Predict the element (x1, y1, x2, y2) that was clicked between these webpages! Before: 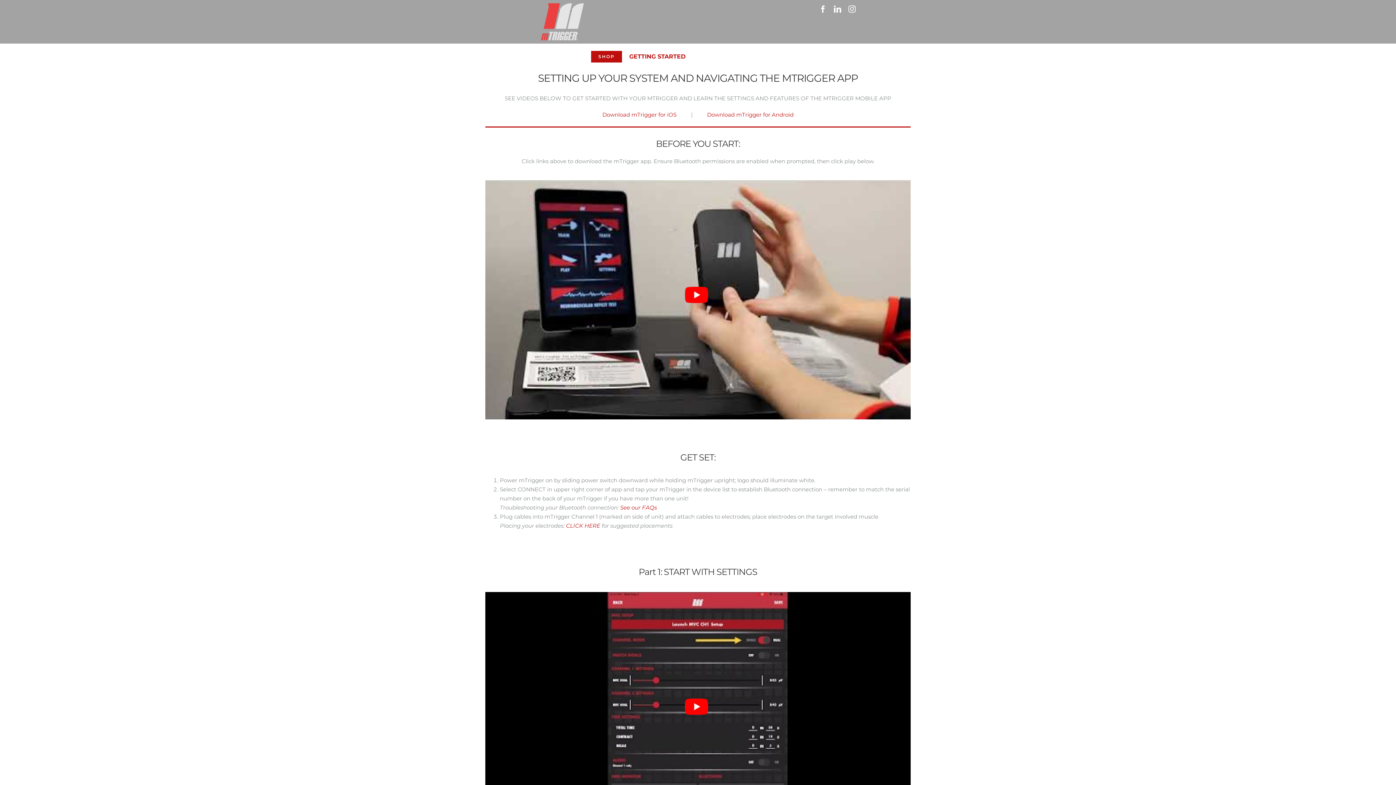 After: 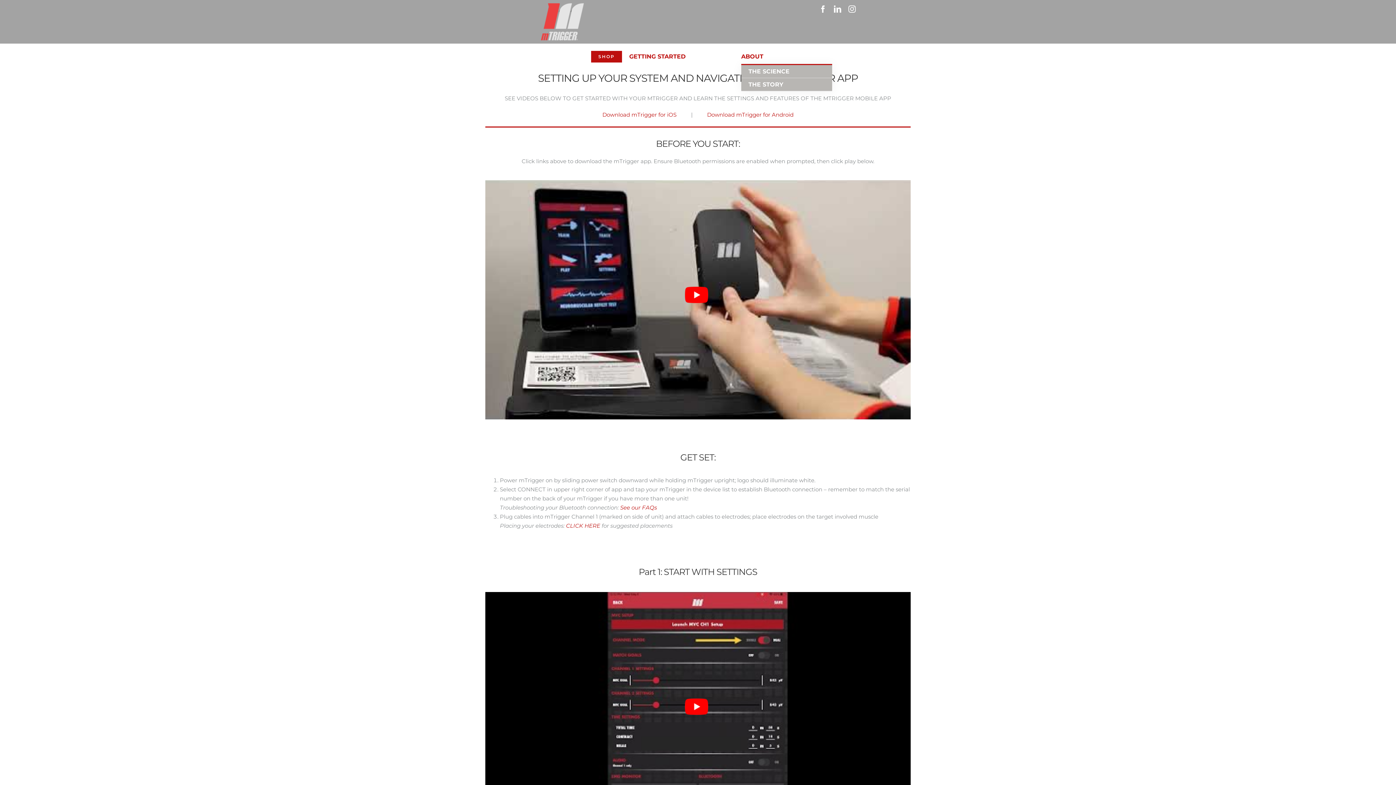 Action: bbox: (741, 49, 763, 64) label: ABOUT